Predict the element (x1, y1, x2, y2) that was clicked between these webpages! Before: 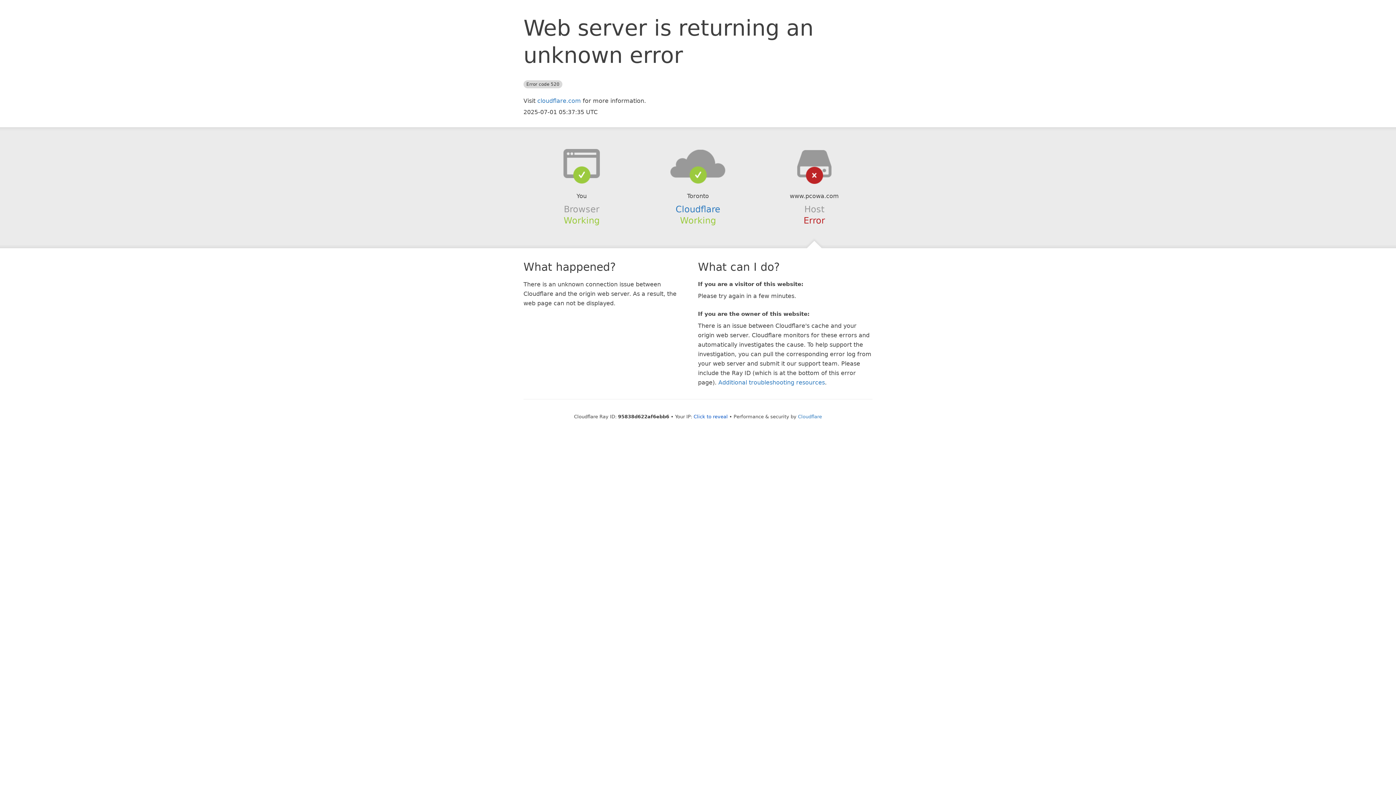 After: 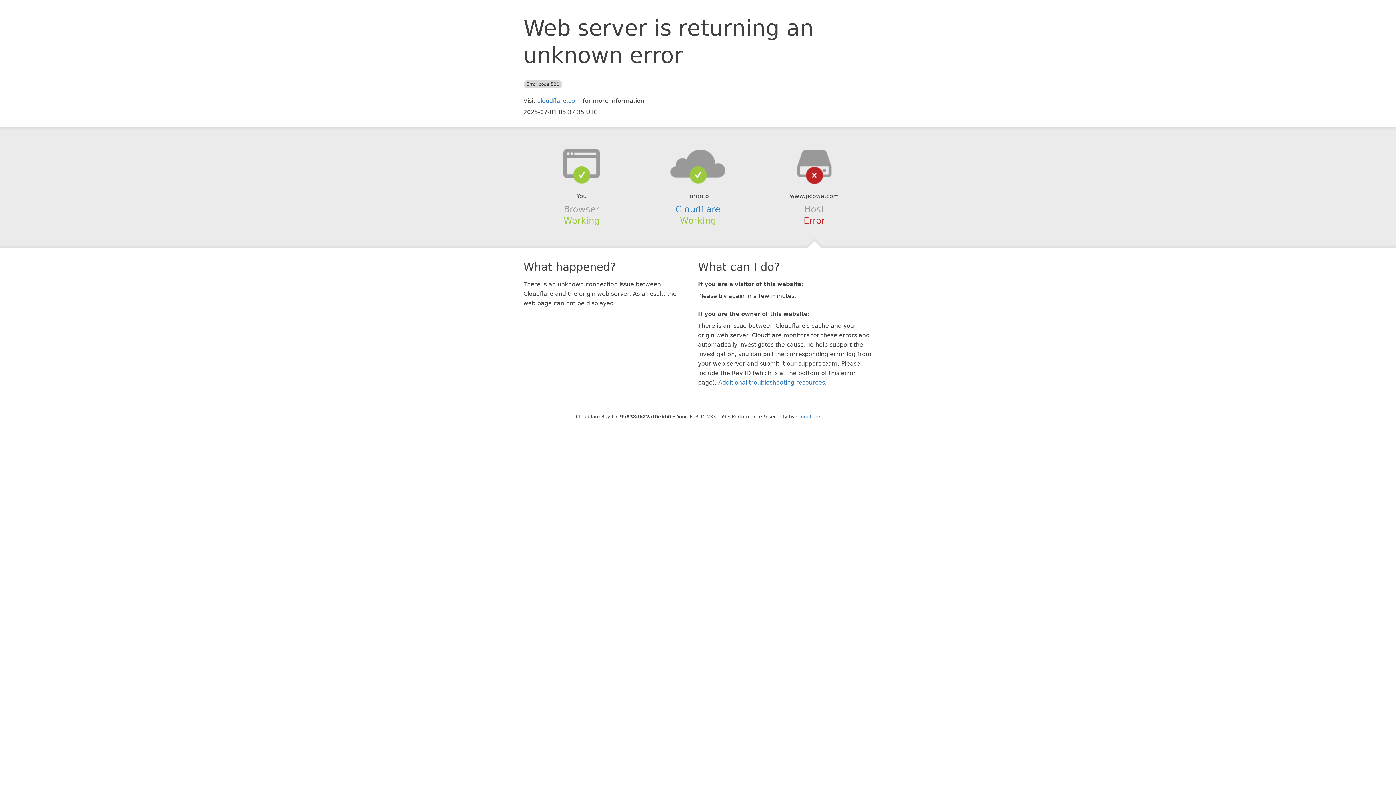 Action: label: Click to reveal bbox: (693, 414, 728, 419)